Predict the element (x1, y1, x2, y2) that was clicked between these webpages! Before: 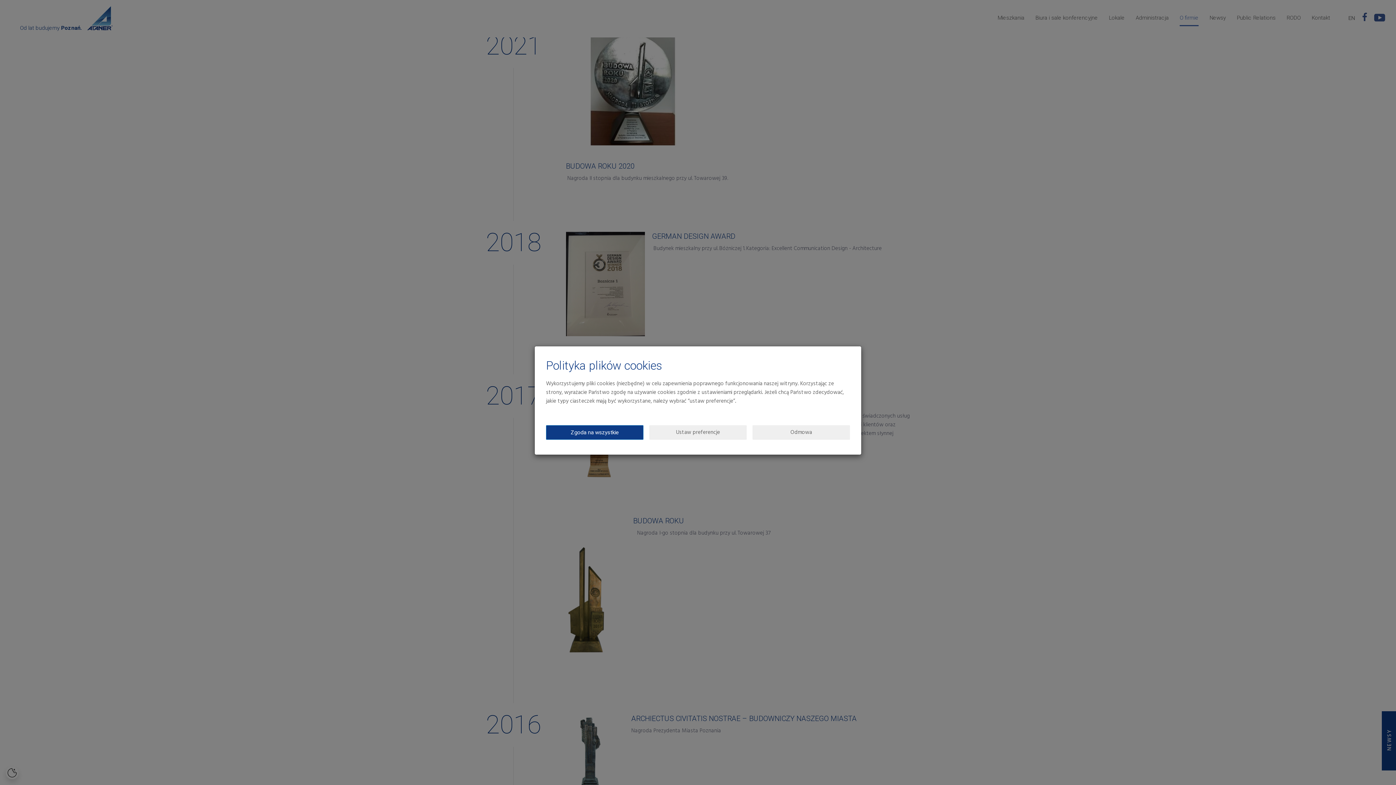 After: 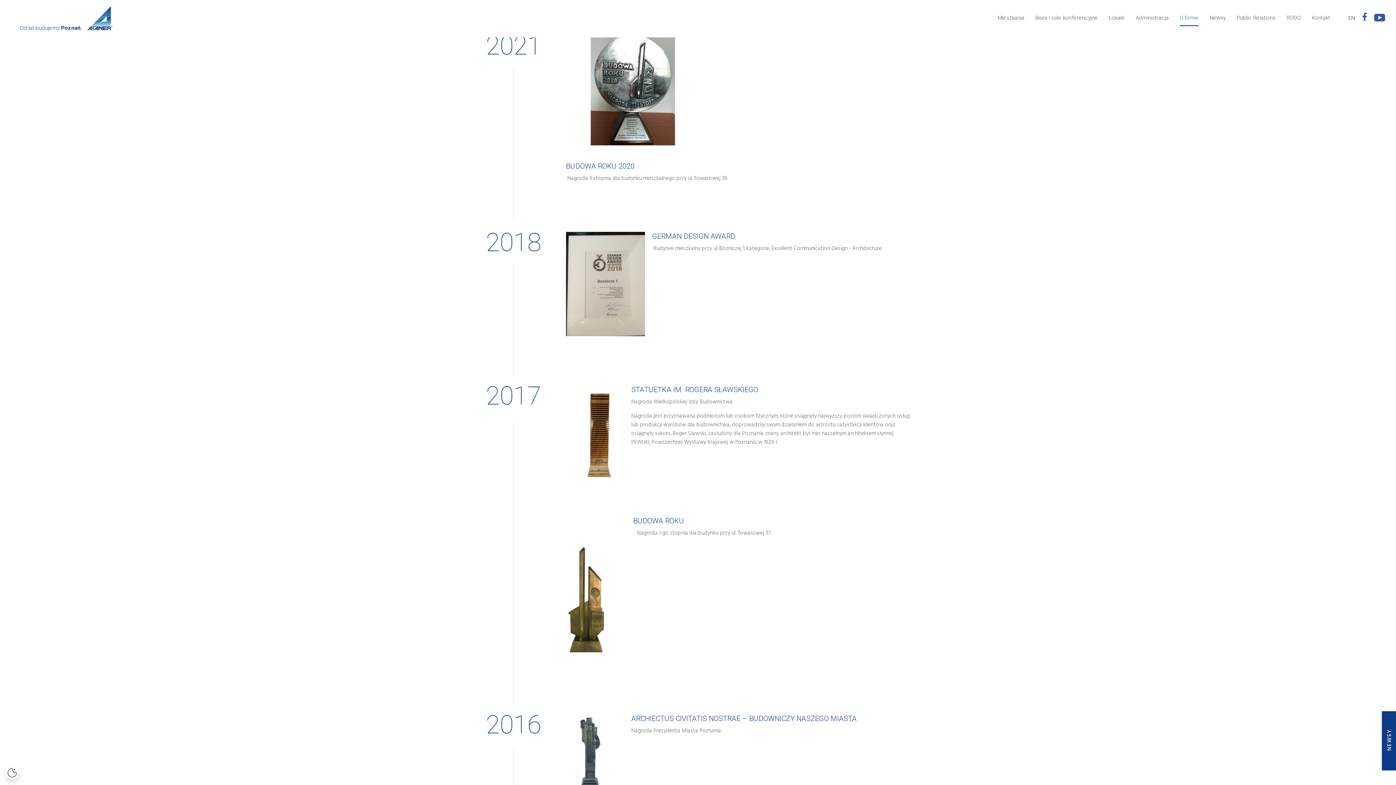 Action: bbox: (752, 425, 850, 440) label: Odmowa